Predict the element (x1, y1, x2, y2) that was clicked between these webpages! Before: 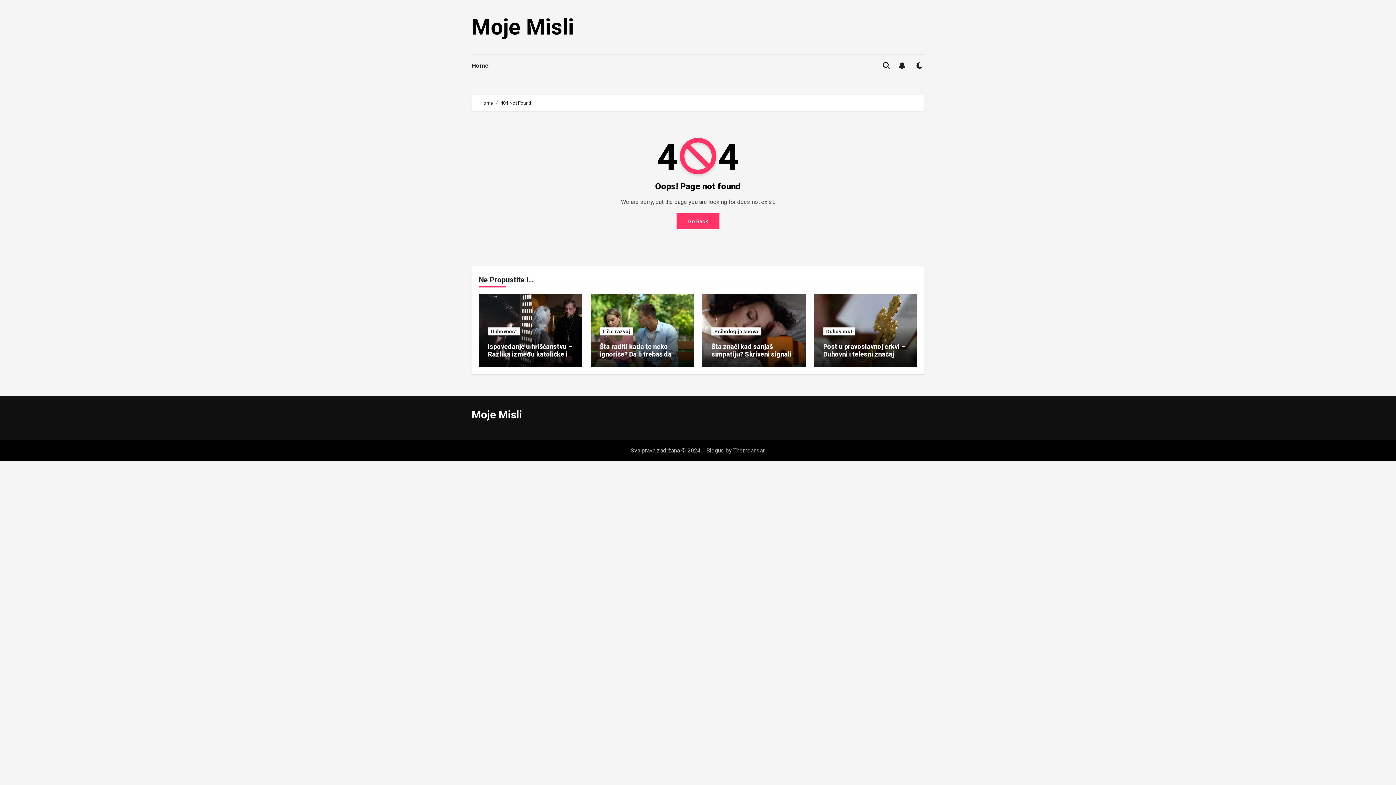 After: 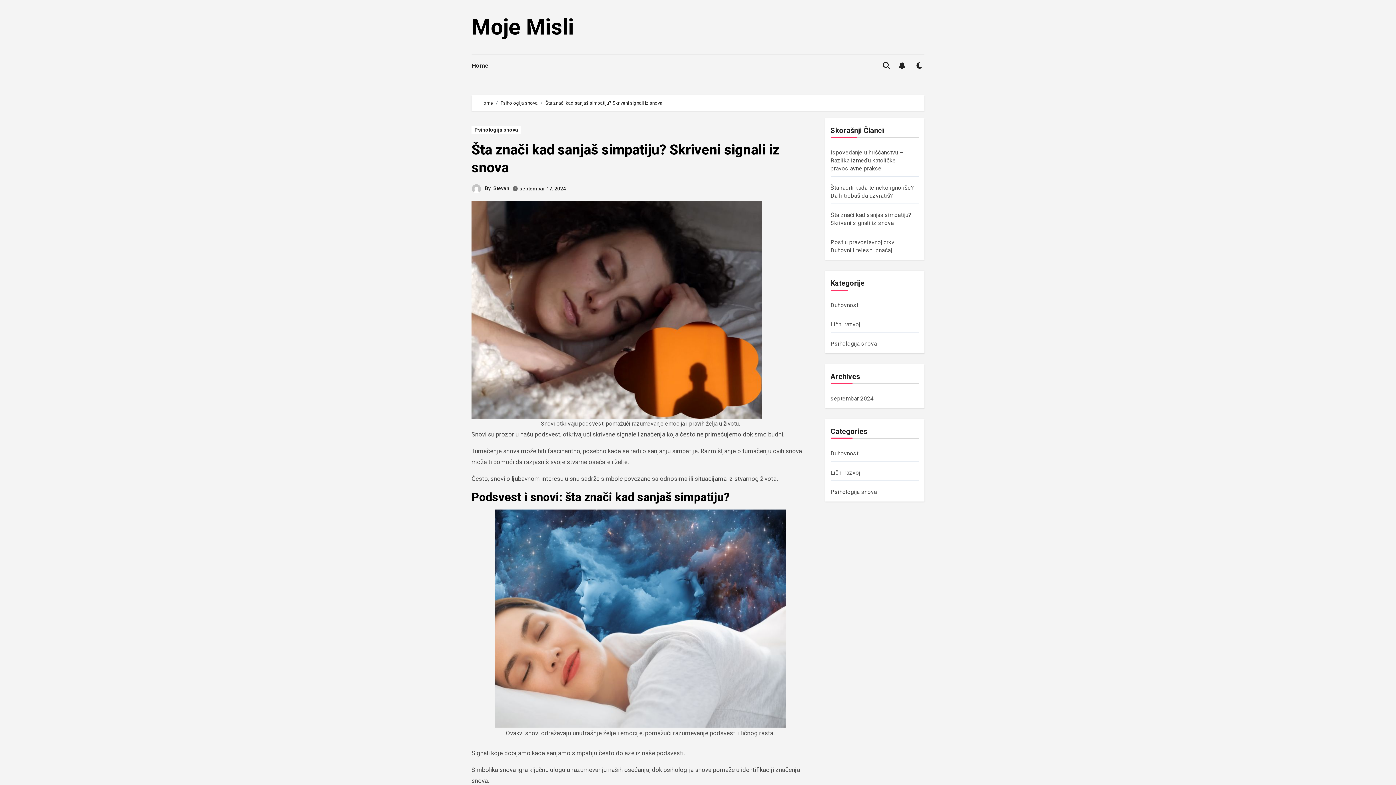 Action: bbox: (711, 342, 791, 365) label: Šta znači kad sanjaš simpatiju? Skriveni signali iz snova